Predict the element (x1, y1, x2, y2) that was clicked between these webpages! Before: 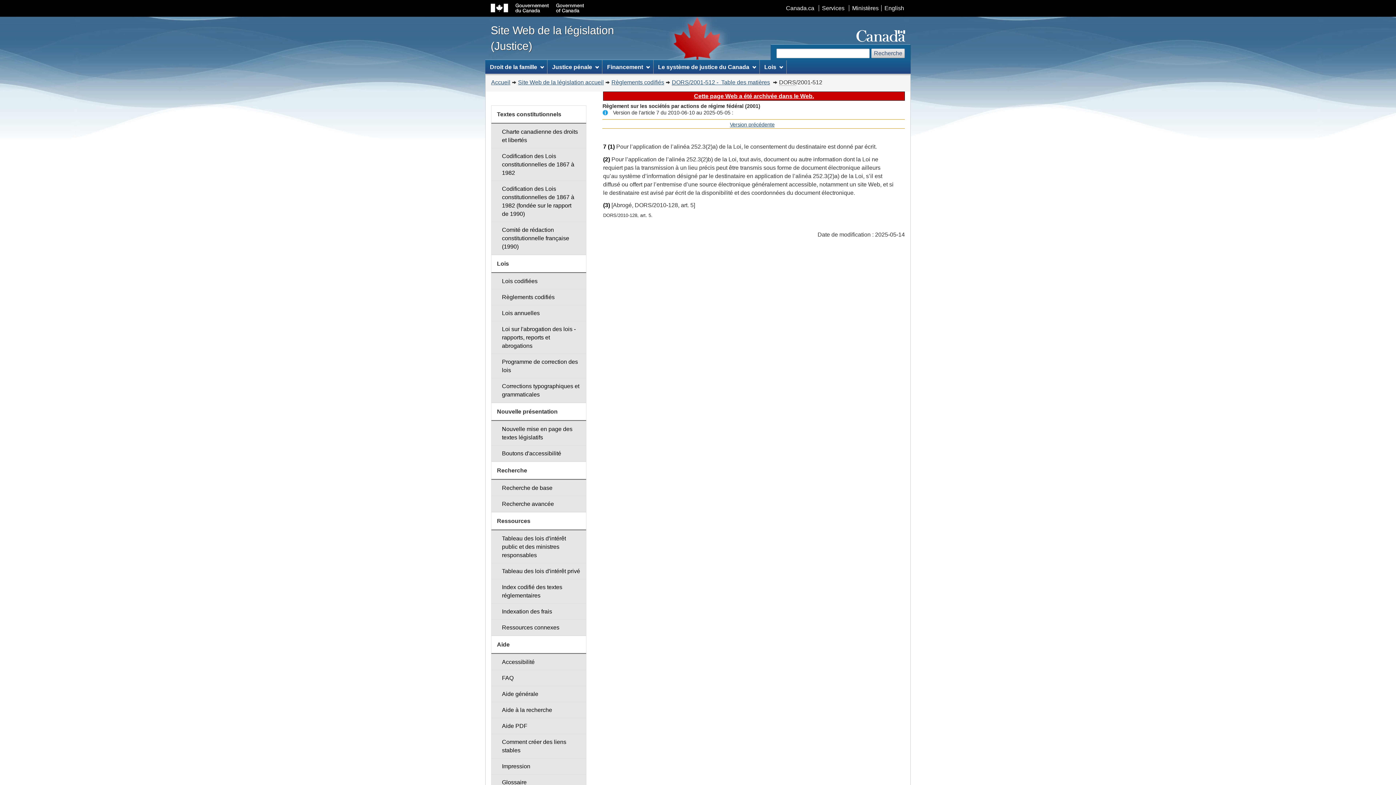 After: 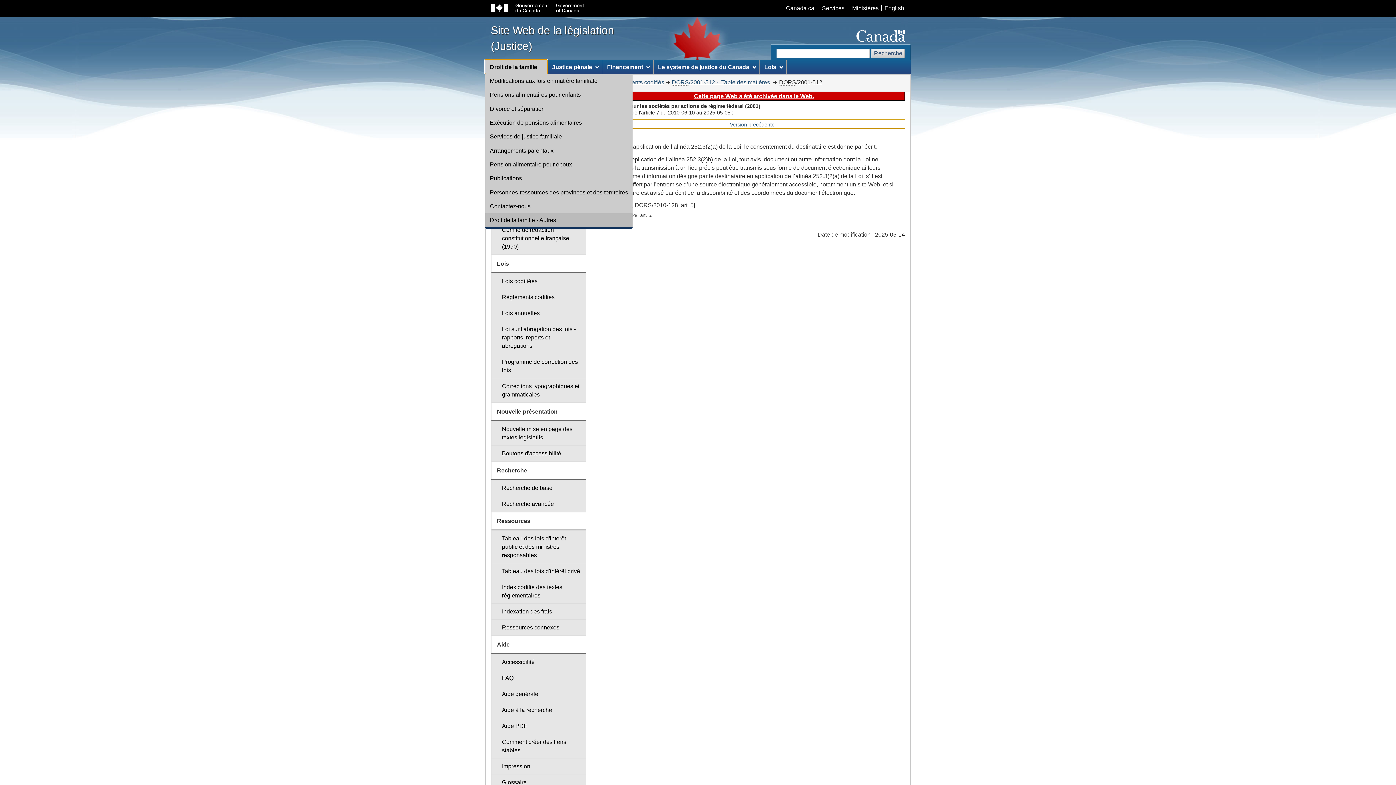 Action: bbox: (485, 60, 547, 73) label: Droit de la famille